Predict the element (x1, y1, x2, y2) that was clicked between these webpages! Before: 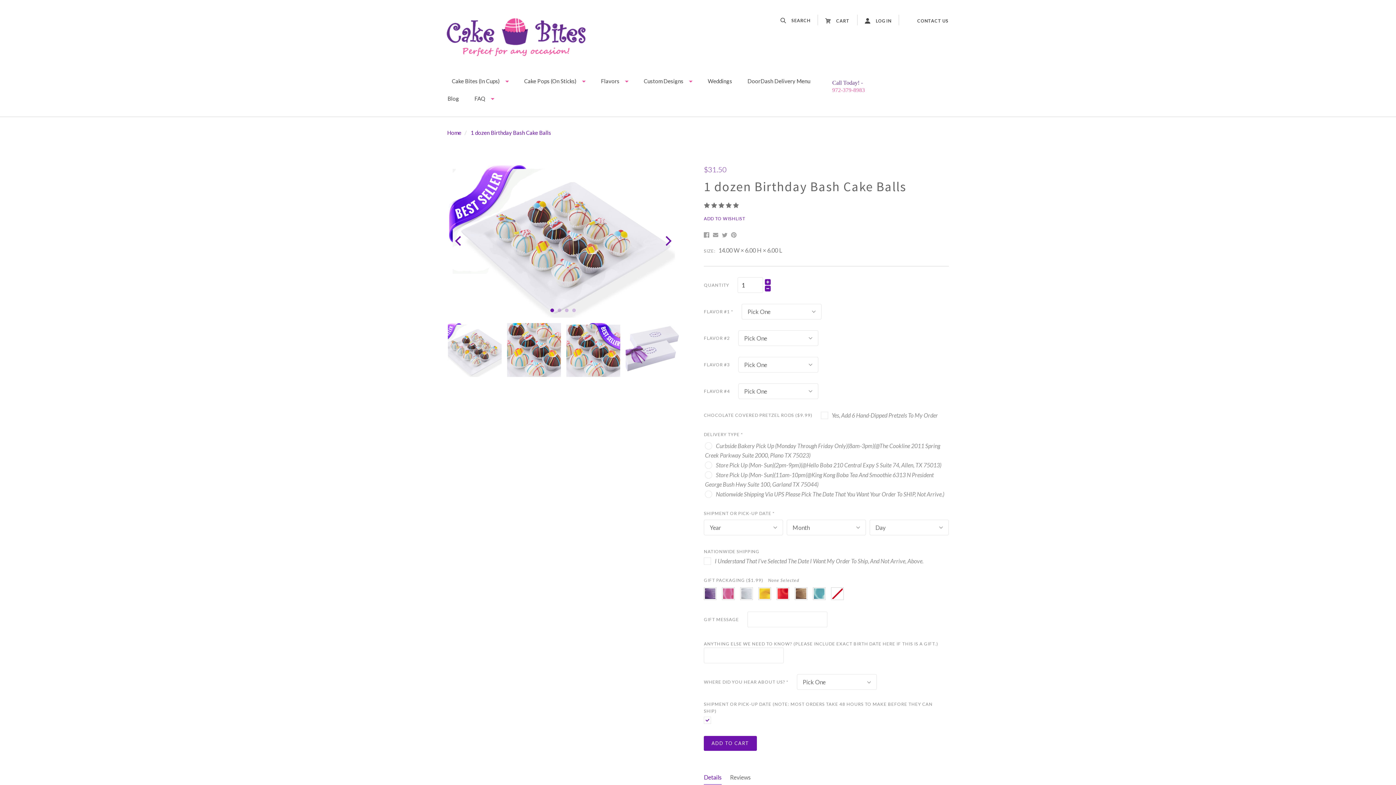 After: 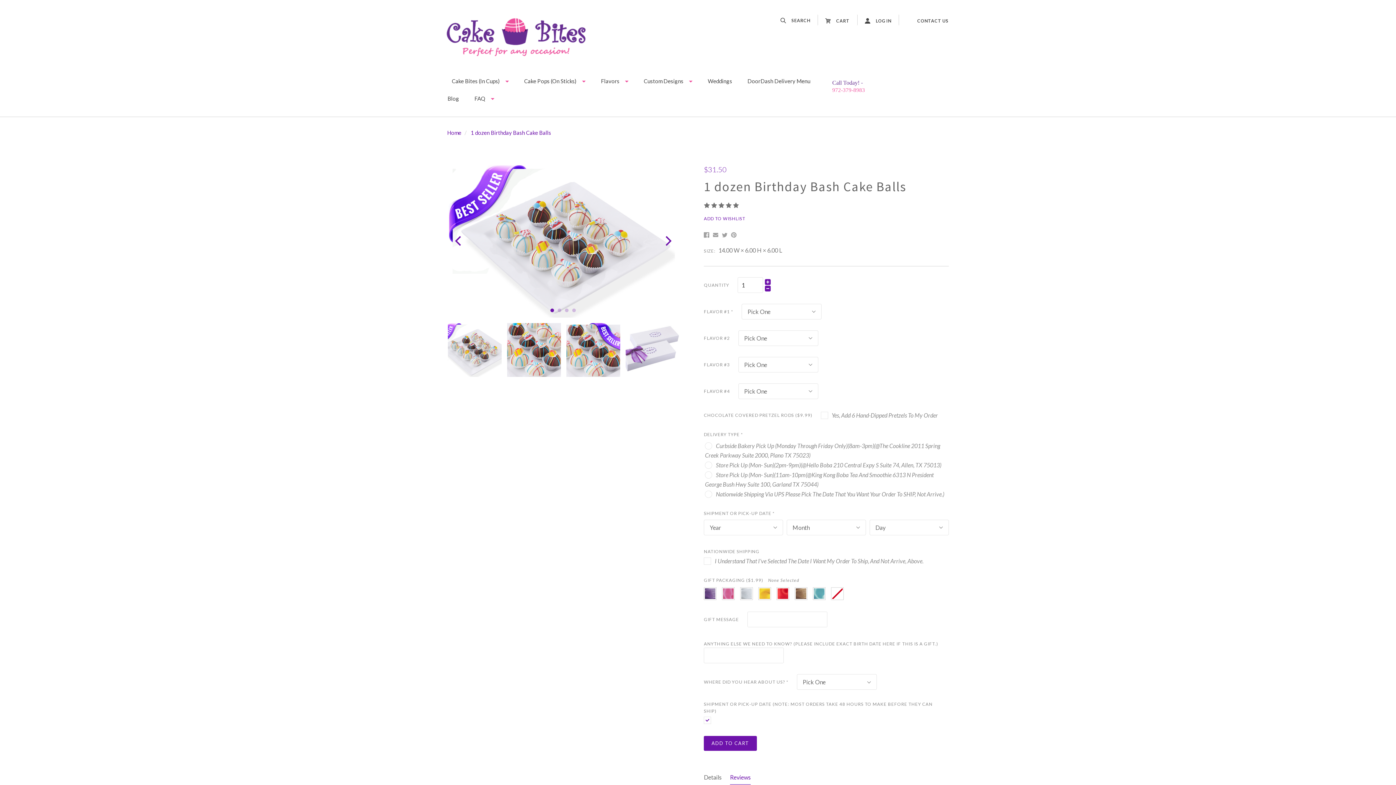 Action: bbox: (730, 773, 751, 785) label: Reviews